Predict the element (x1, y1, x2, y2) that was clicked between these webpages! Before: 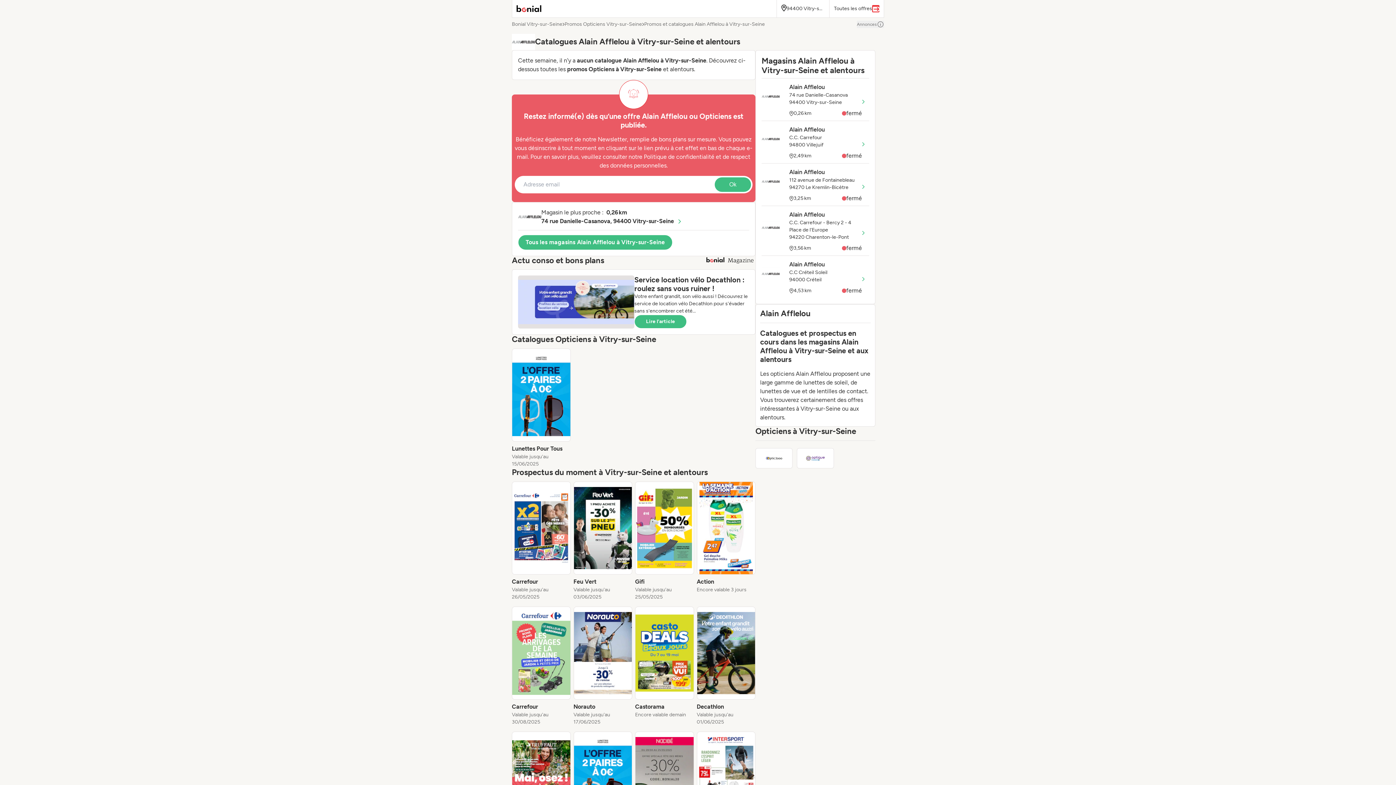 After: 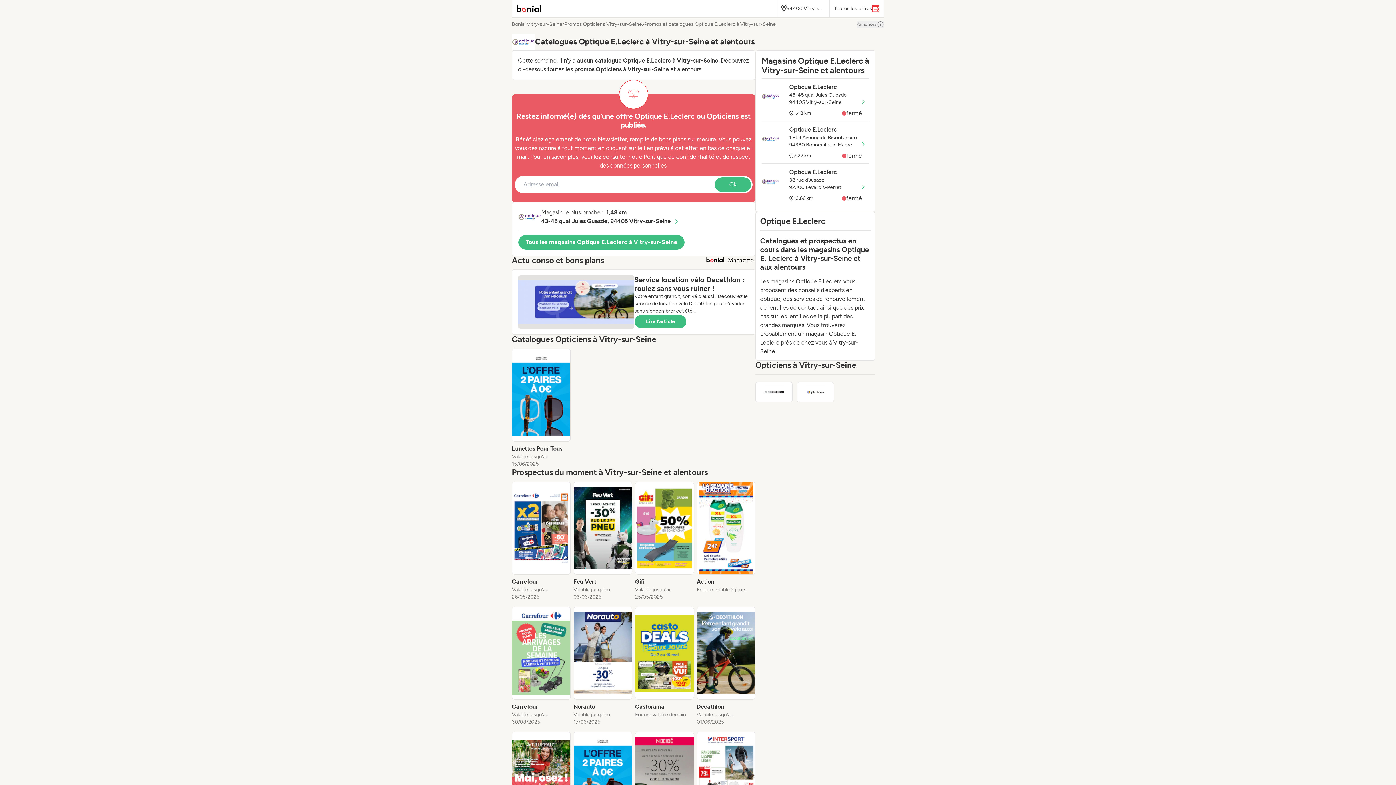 Action: bbox: (797, 448, 834, 468)